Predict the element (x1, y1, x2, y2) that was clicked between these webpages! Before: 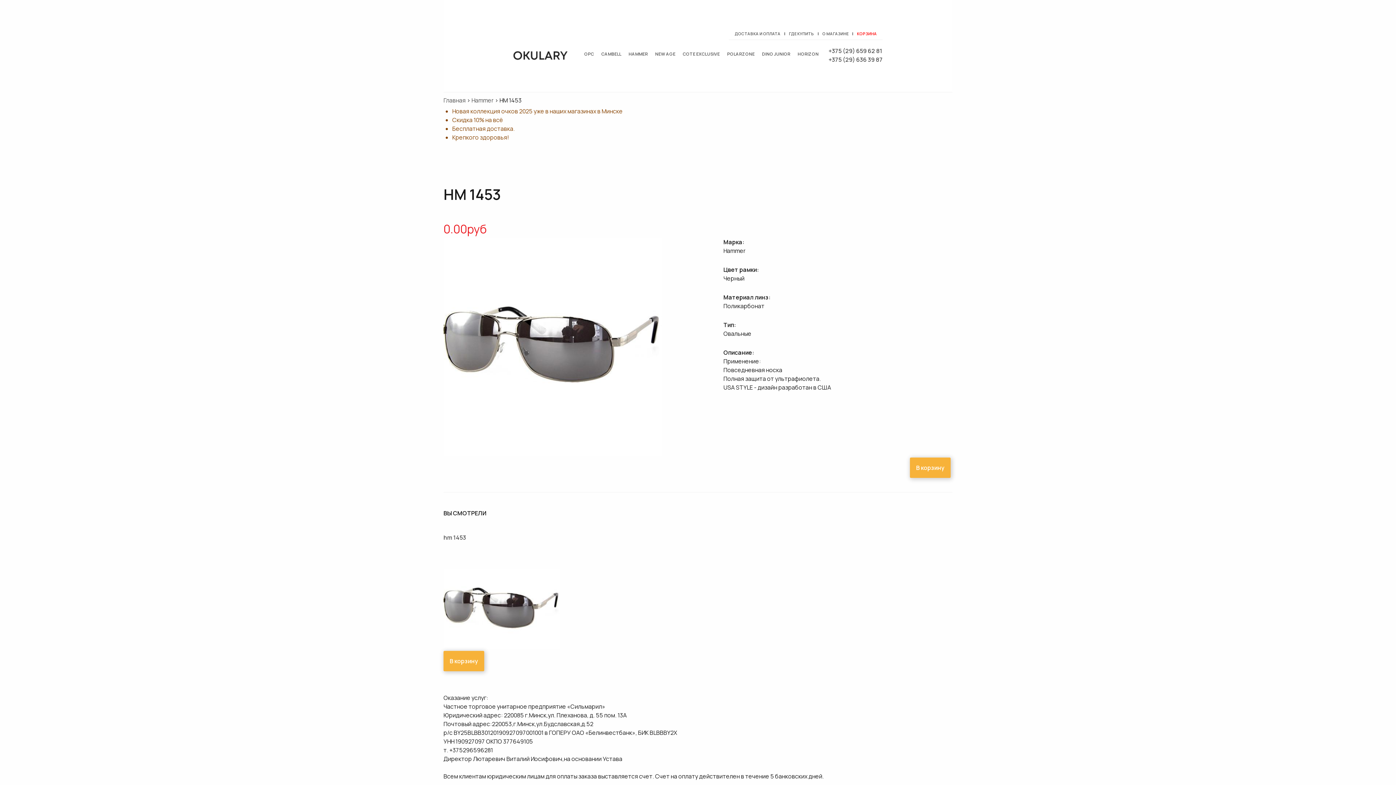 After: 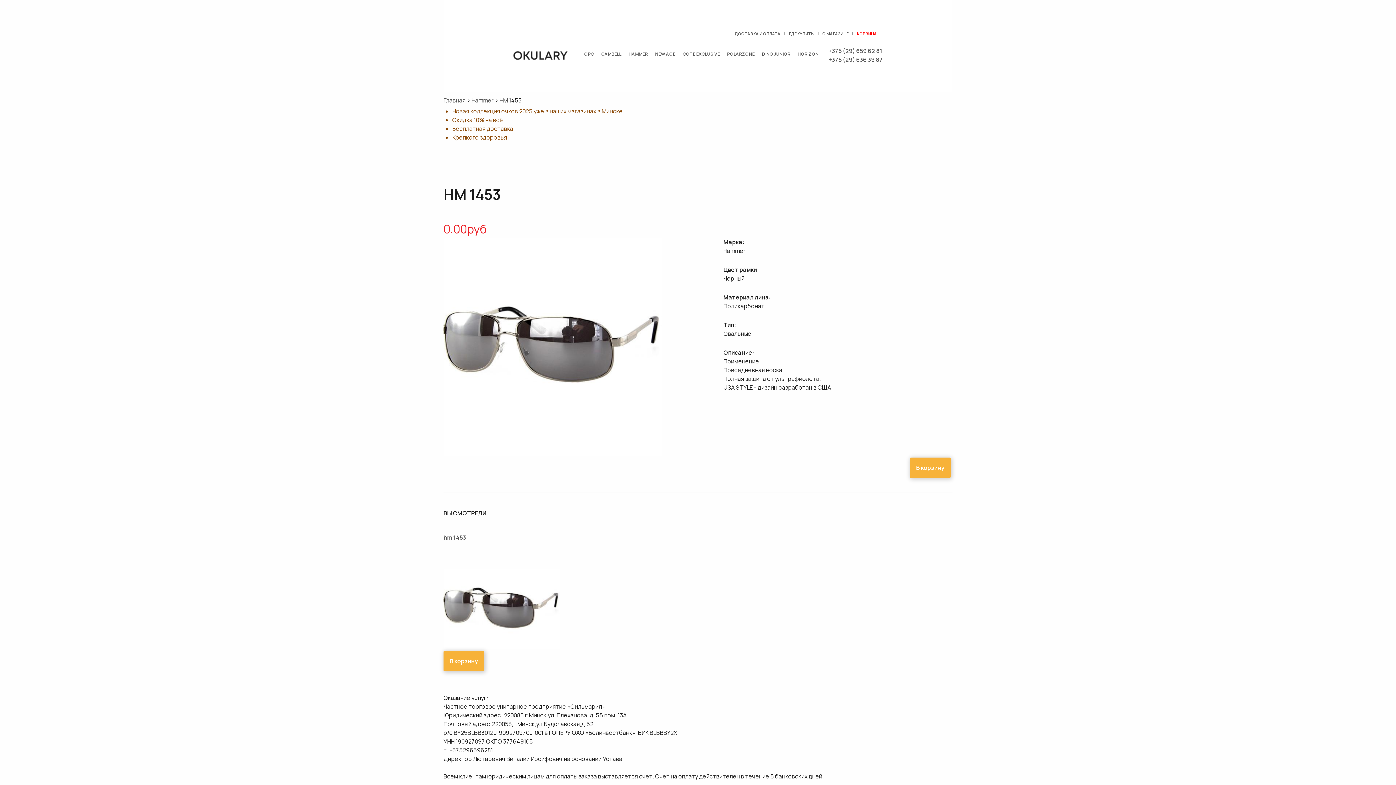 Action: label: hm 1453 bbox: (443, 533, 466, 541)